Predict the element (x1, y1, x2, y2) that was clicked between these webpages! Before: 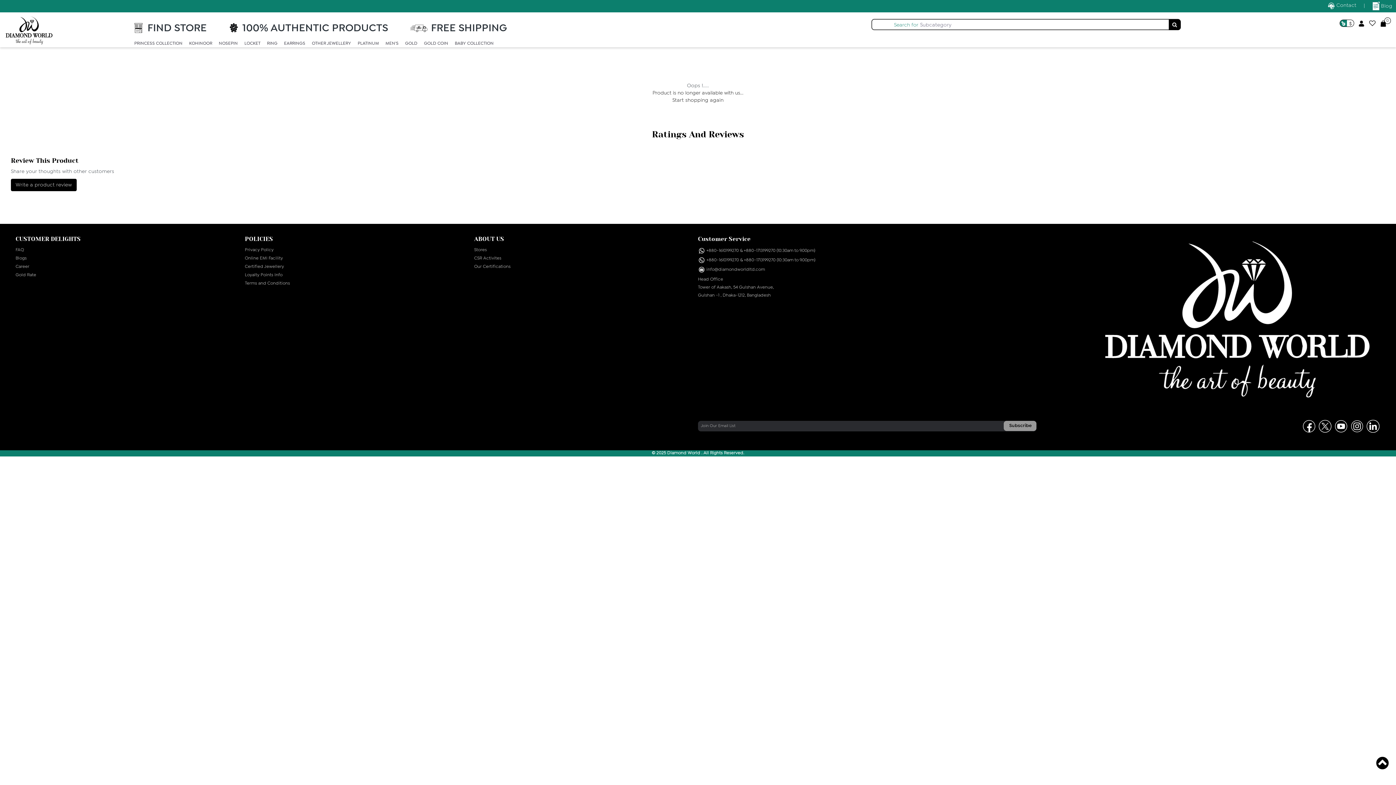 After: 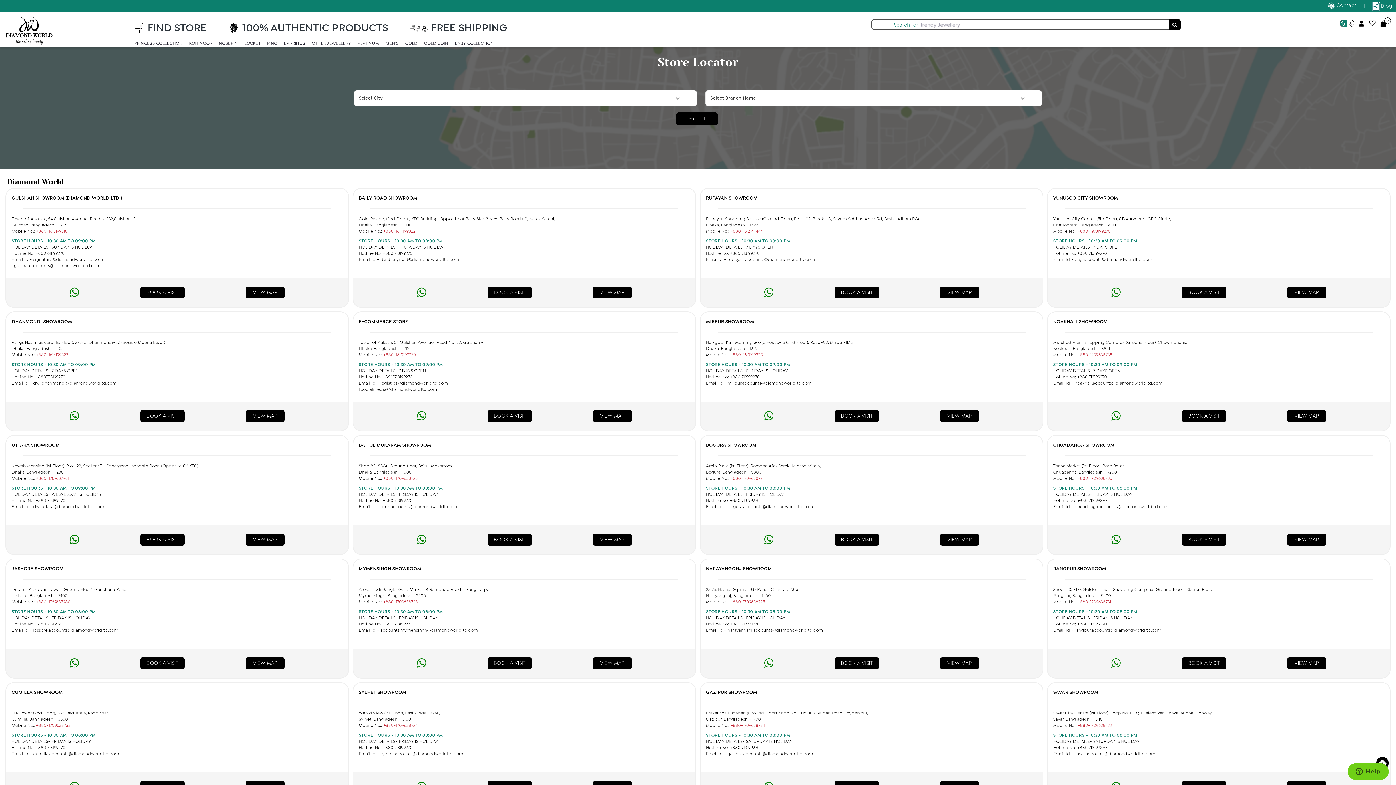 Action: label: Stores bbox: (474, 248, 486, 251)